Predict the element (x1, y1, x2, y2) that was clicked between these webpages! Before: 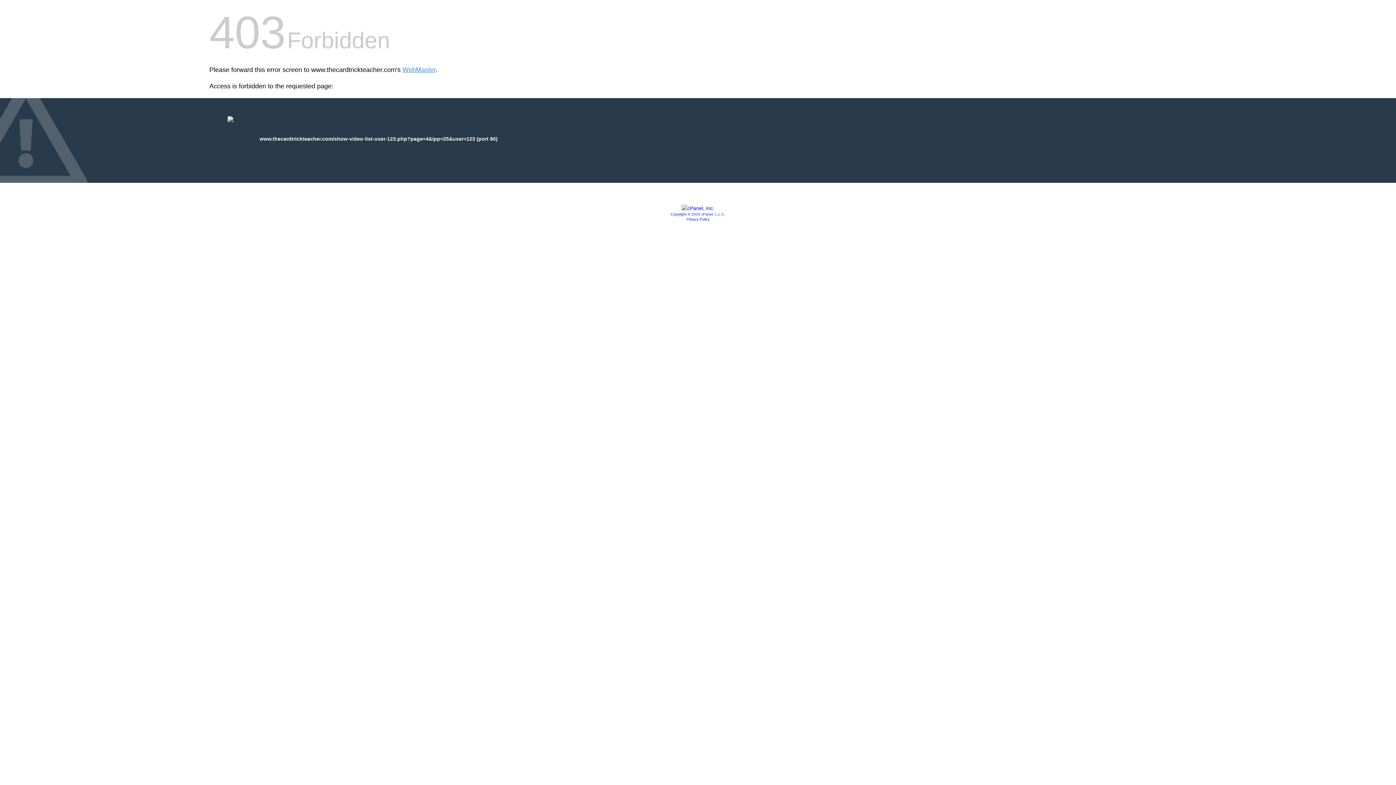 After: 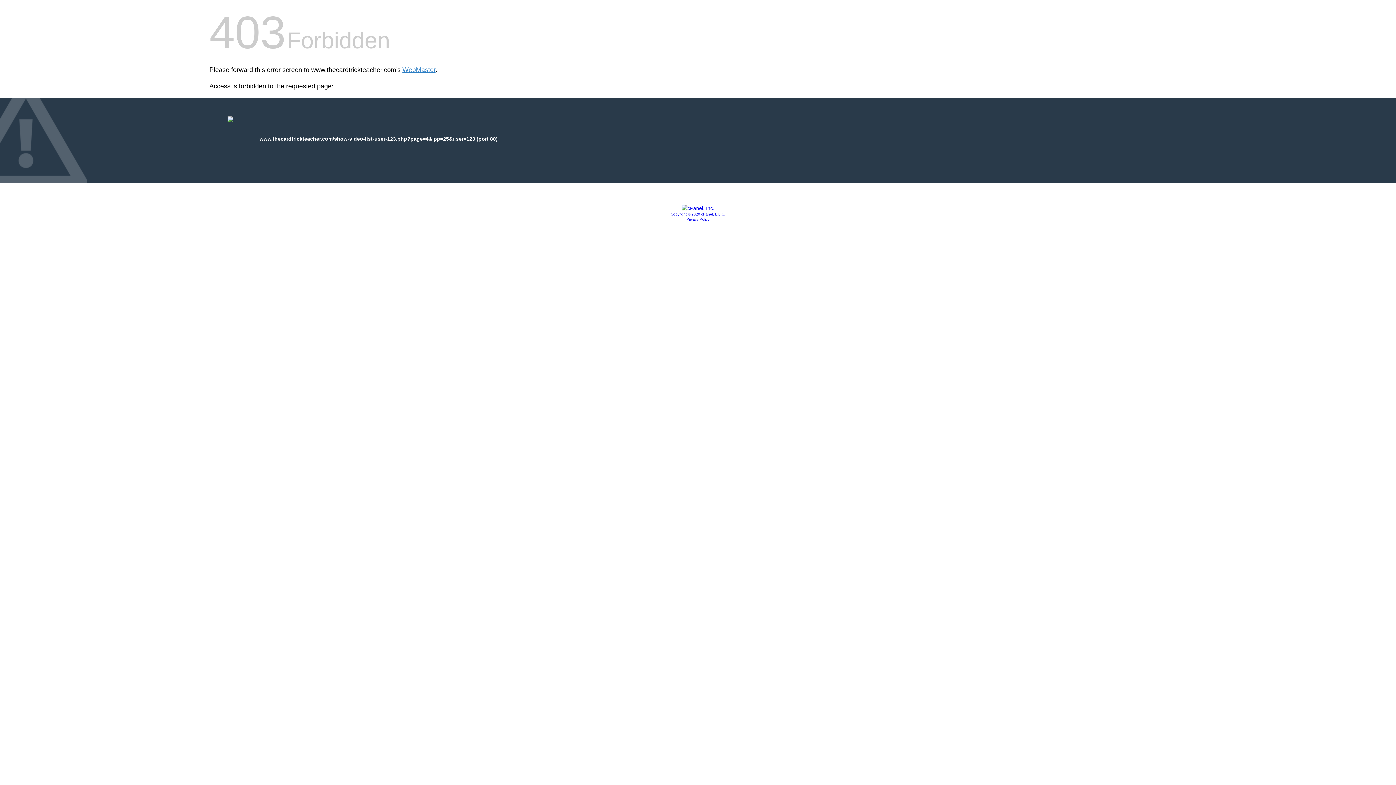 Action: bbox: (681, 205, 714, 211)